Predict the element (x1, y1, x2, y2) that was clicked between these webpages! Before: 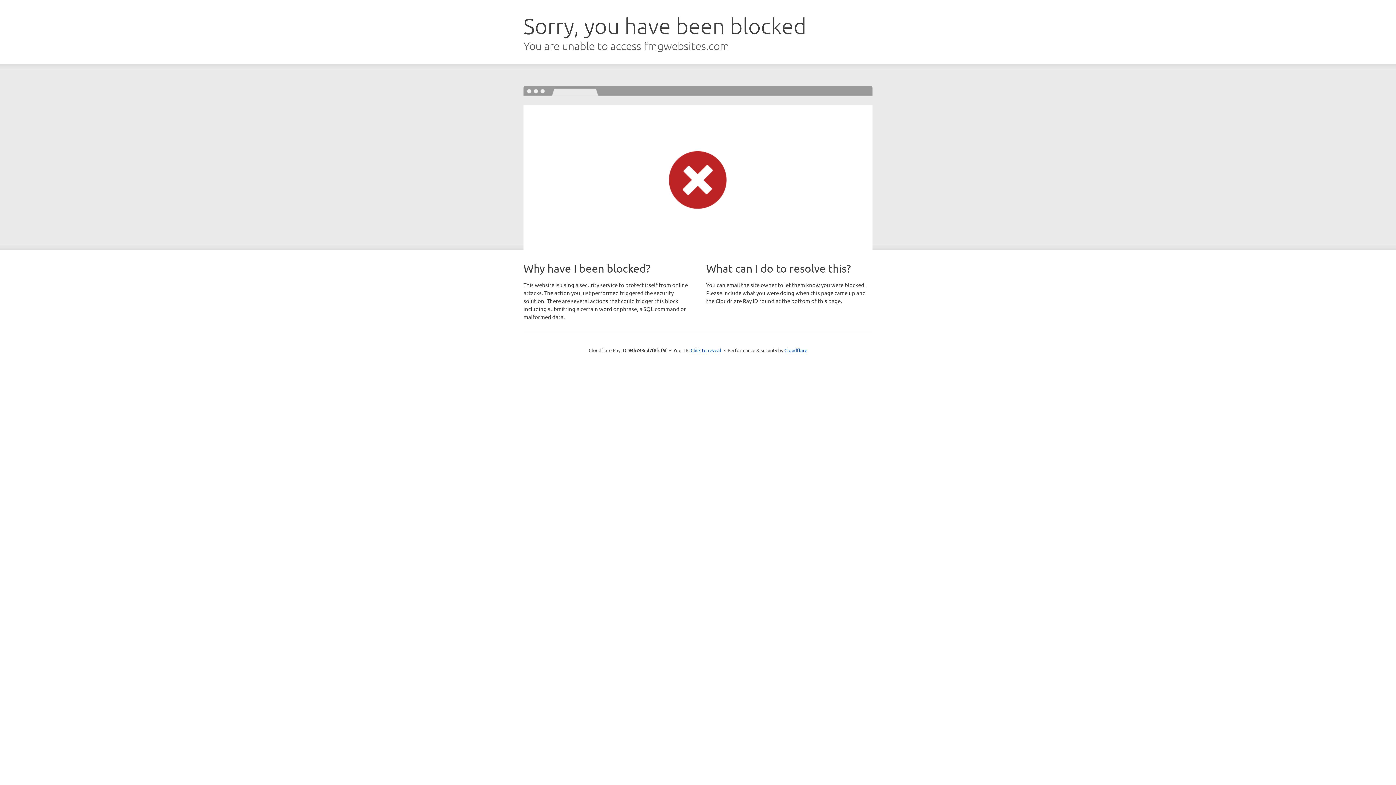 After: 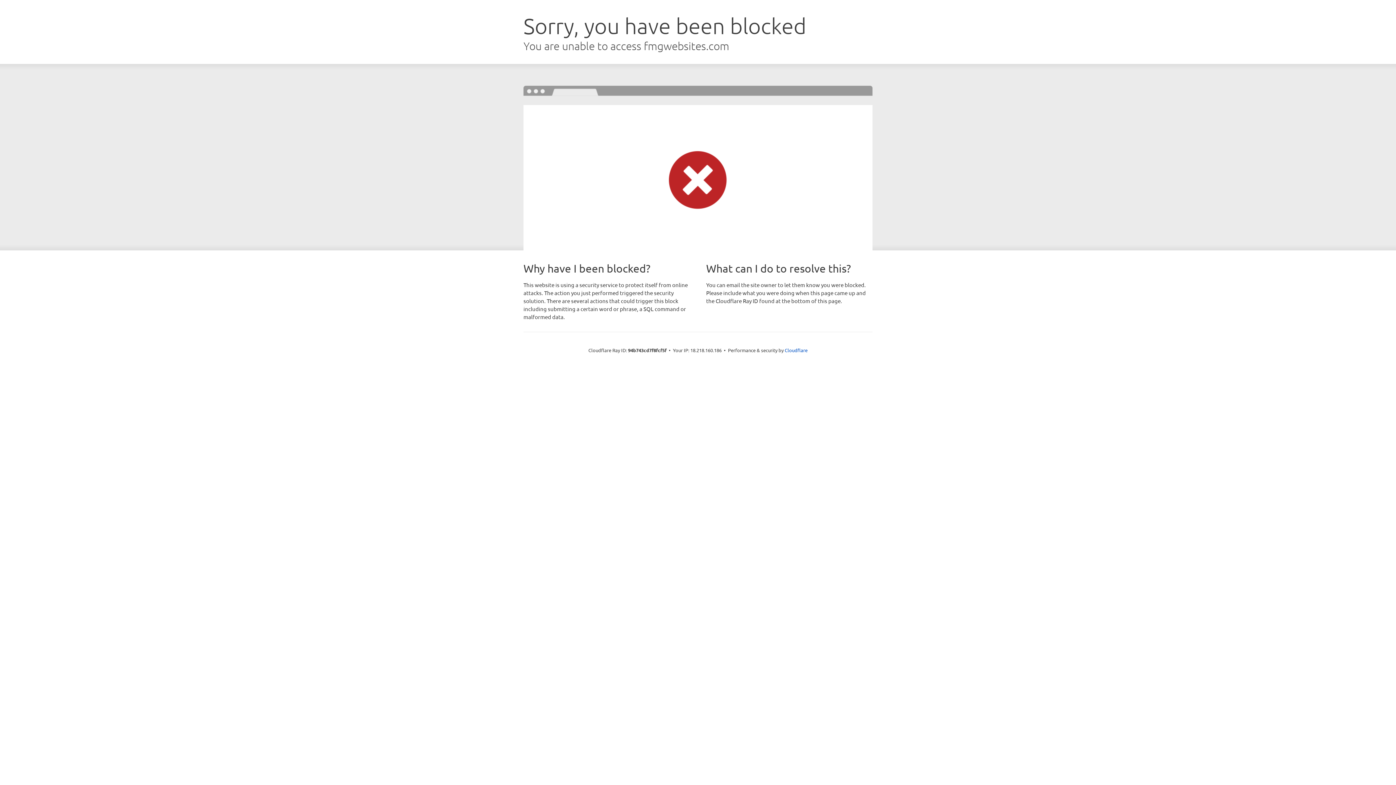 Action: label: Click to reveal bbox: (690, 346, 721, 353)